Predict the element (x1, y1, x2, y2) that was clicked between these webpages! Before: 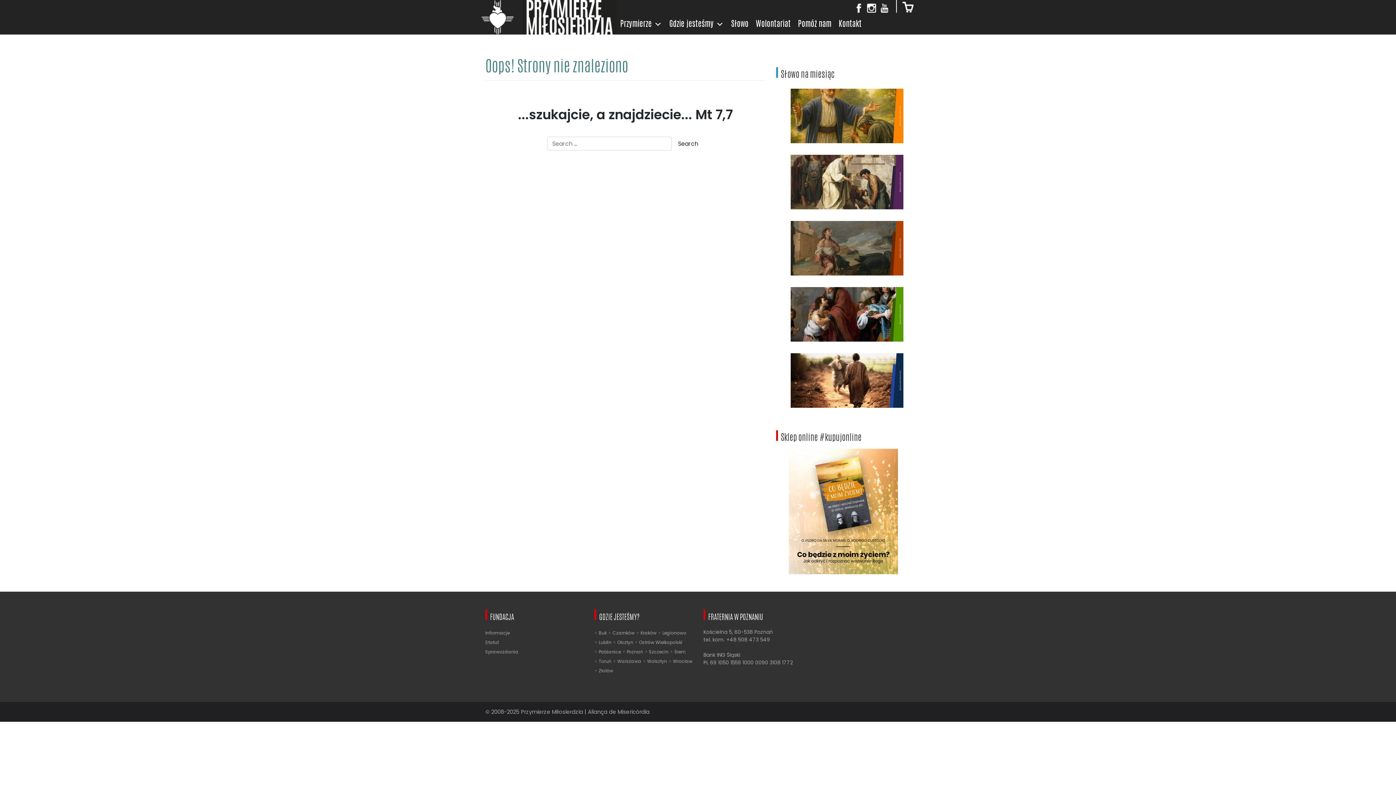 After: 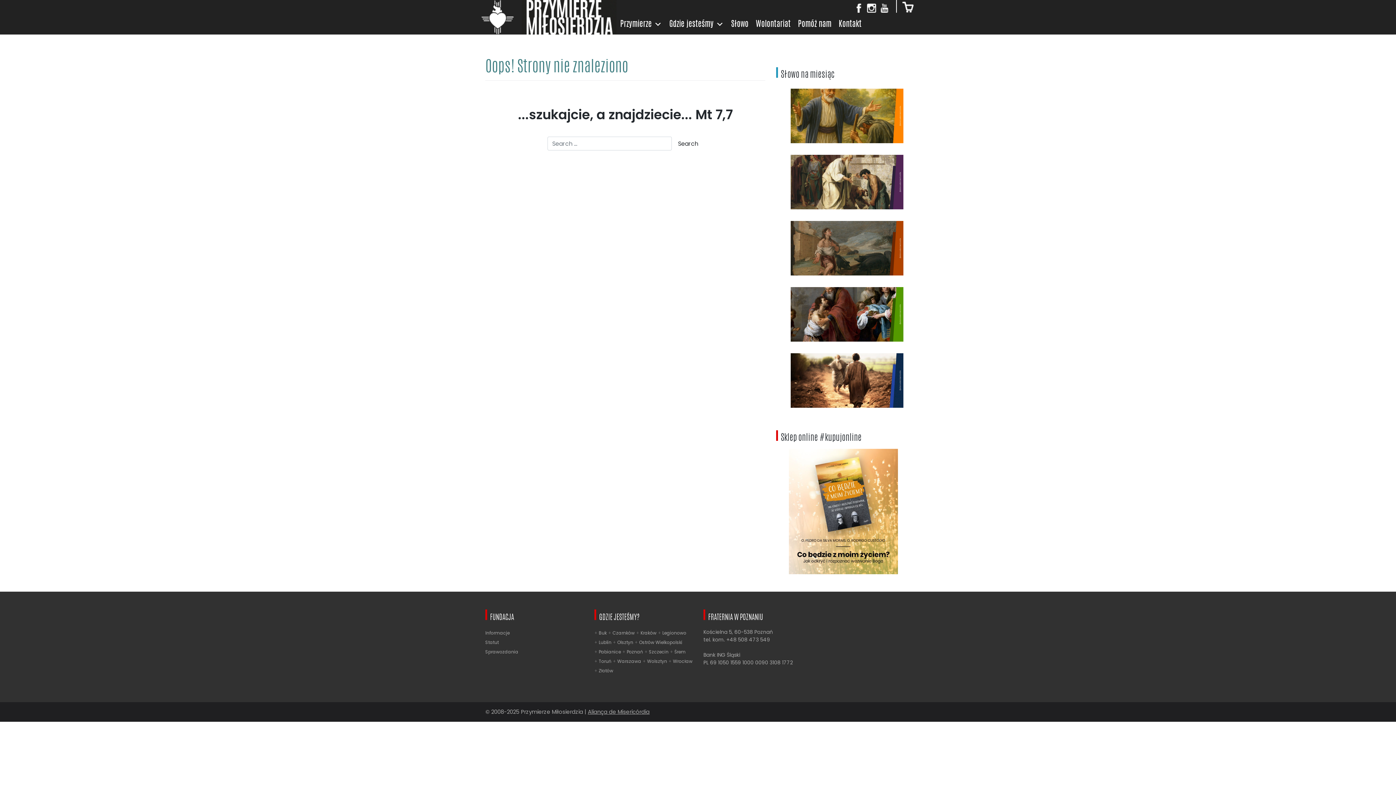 Action: bbox: (588, 708, 649, 716) label: Aliança de Misericórdia